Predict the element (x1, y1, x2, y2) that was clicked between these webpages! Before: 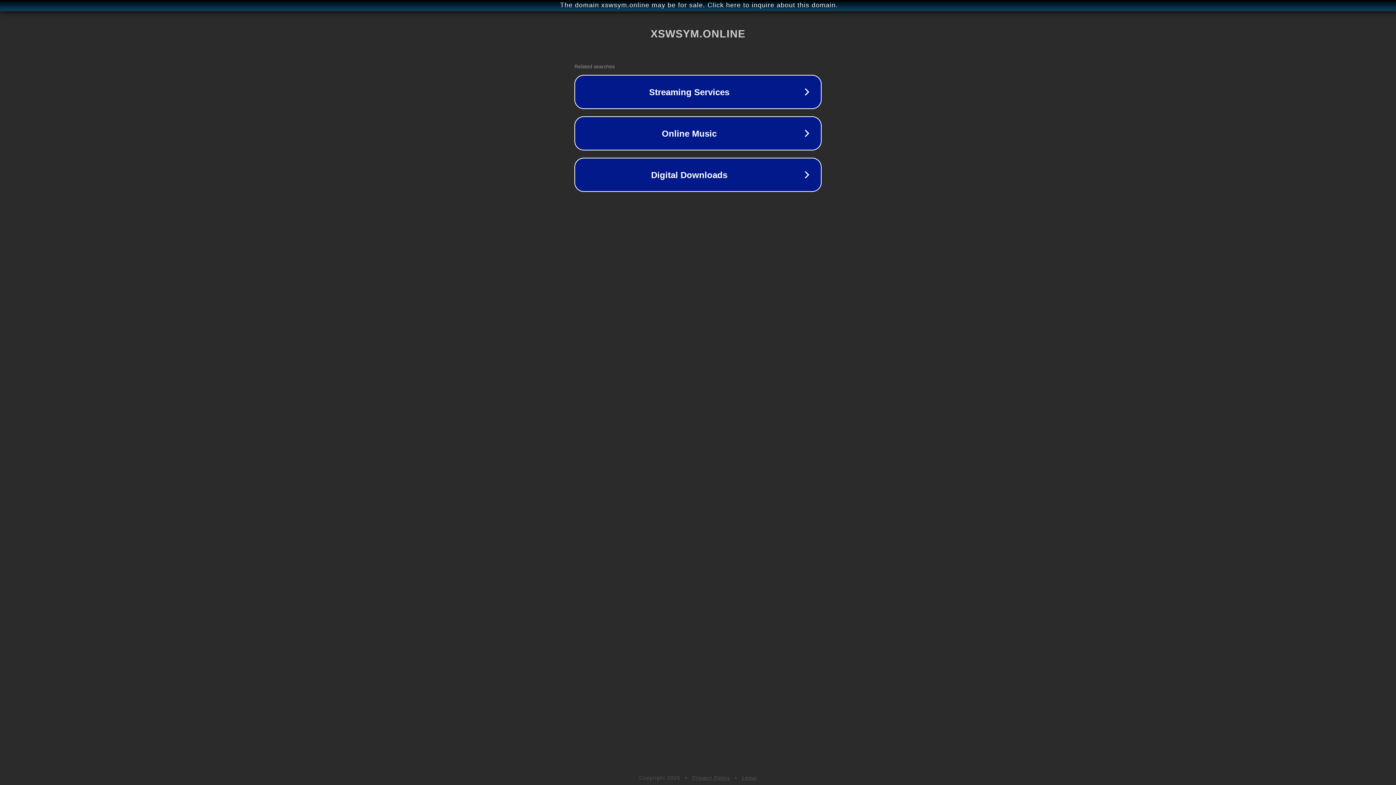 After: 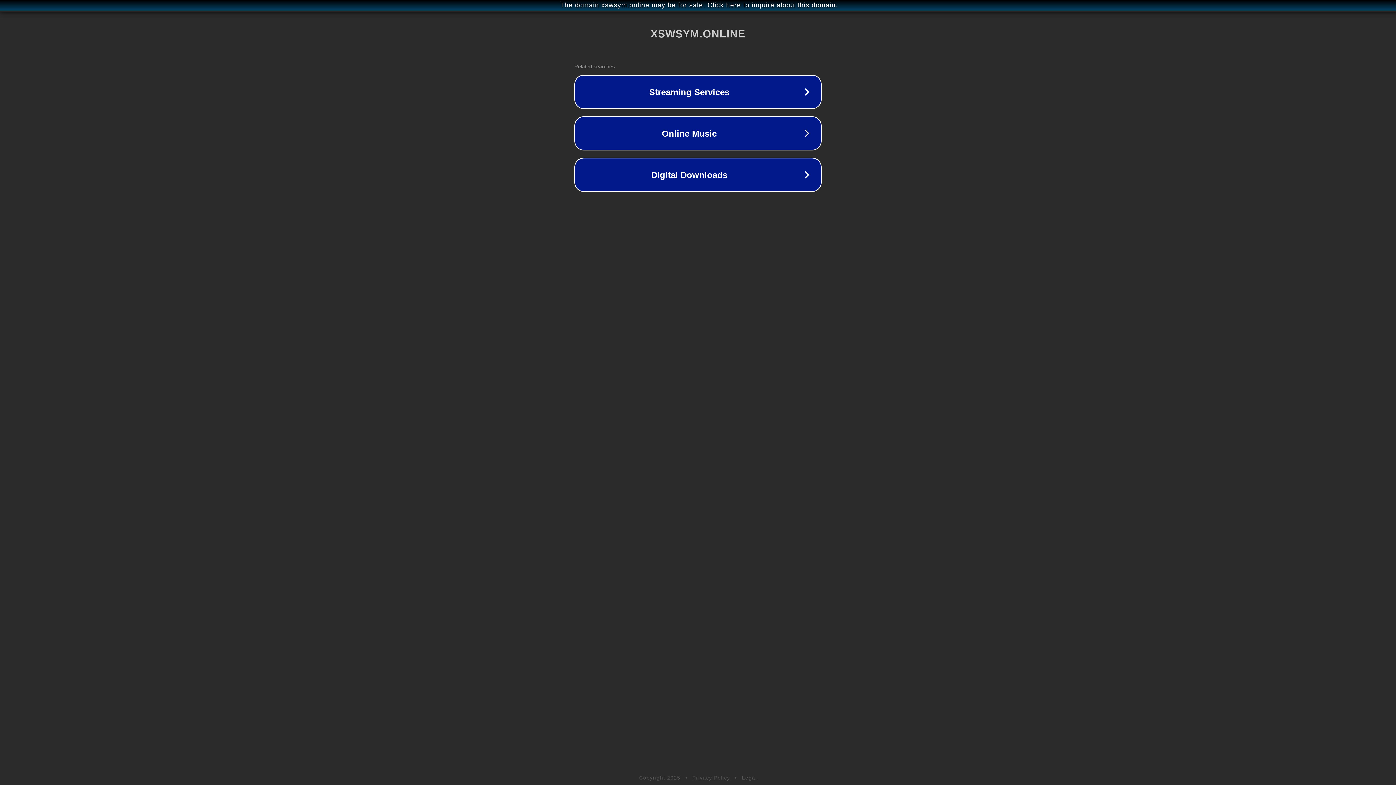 Action: label: Legal bbox: (742, 775, 757, 781)